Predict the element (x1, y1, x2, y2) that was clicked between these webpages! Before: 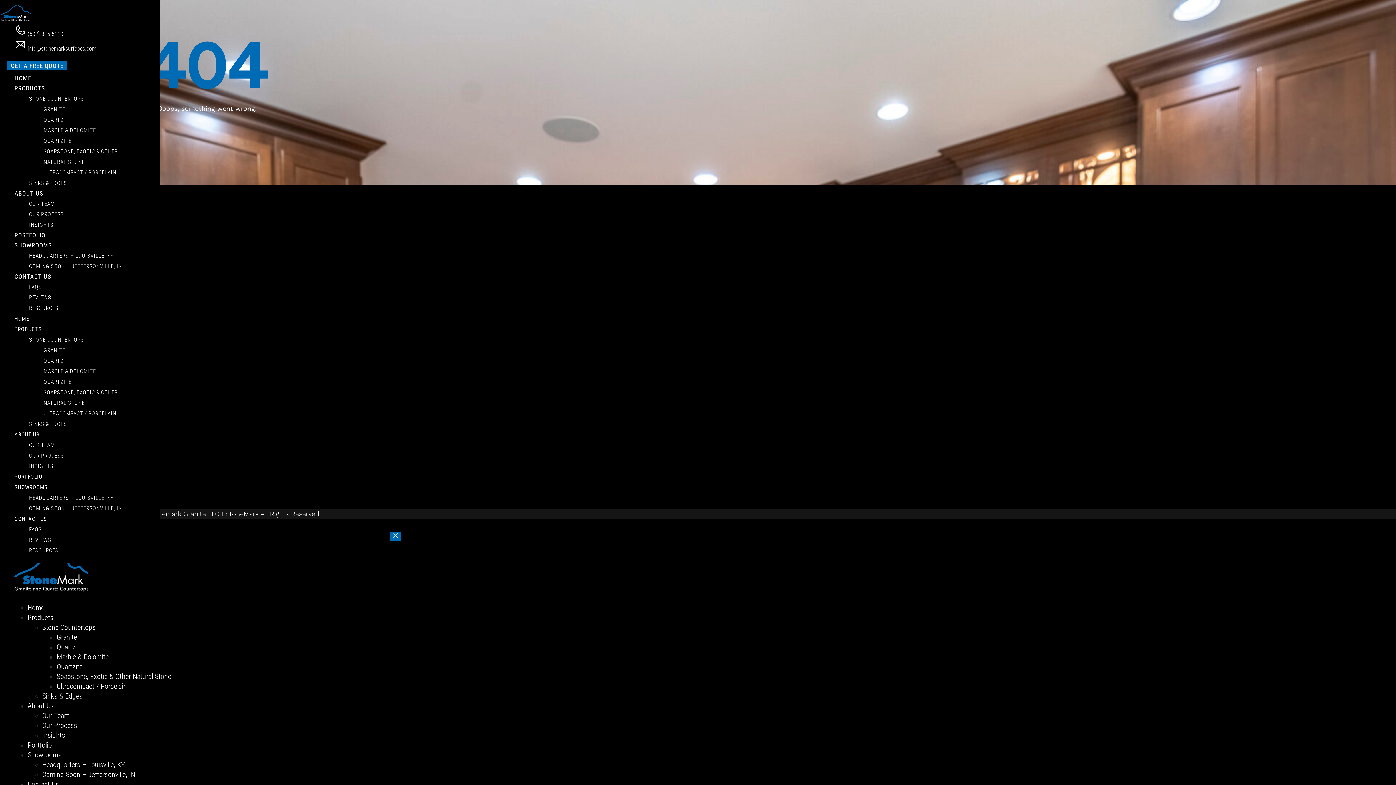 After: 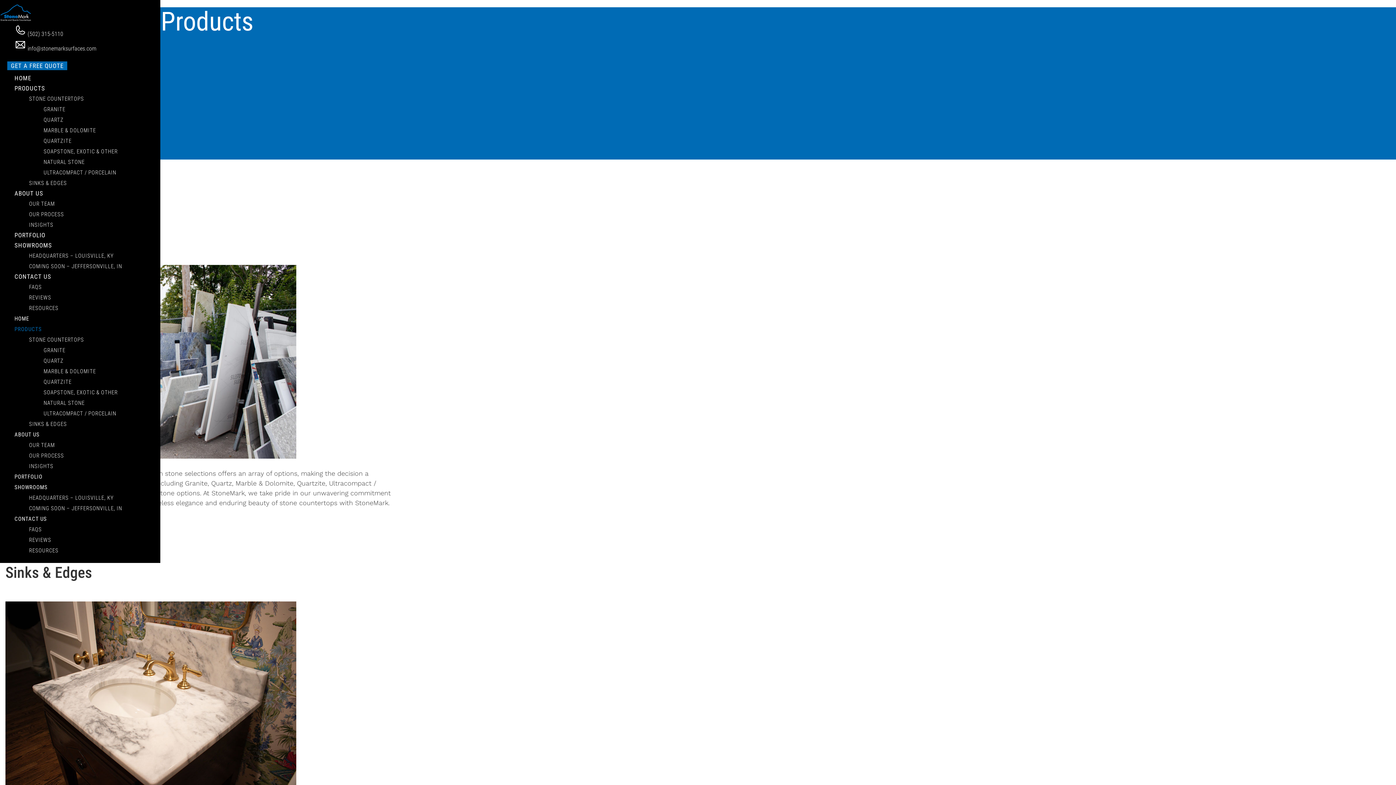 Action: bbox: (27, 613, 53, 622) label: Products